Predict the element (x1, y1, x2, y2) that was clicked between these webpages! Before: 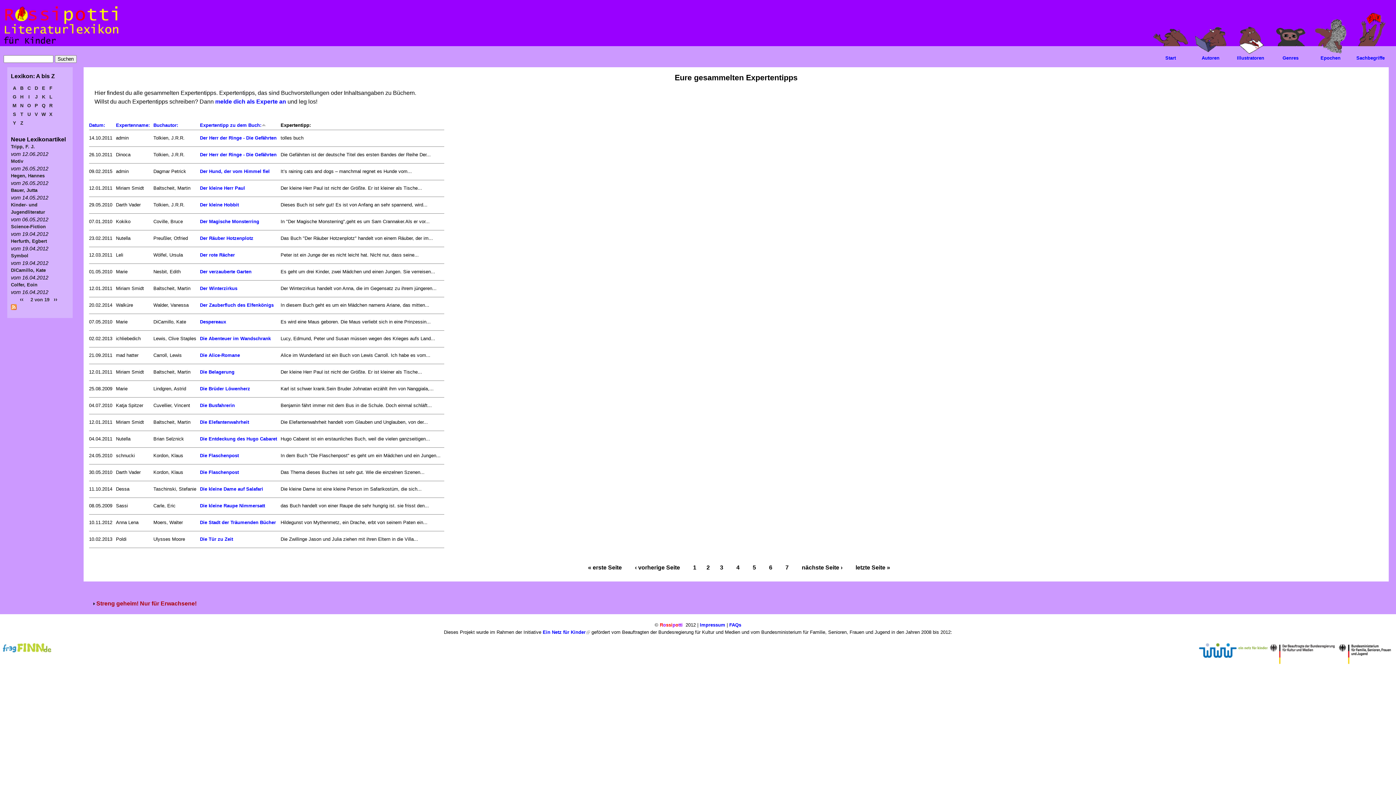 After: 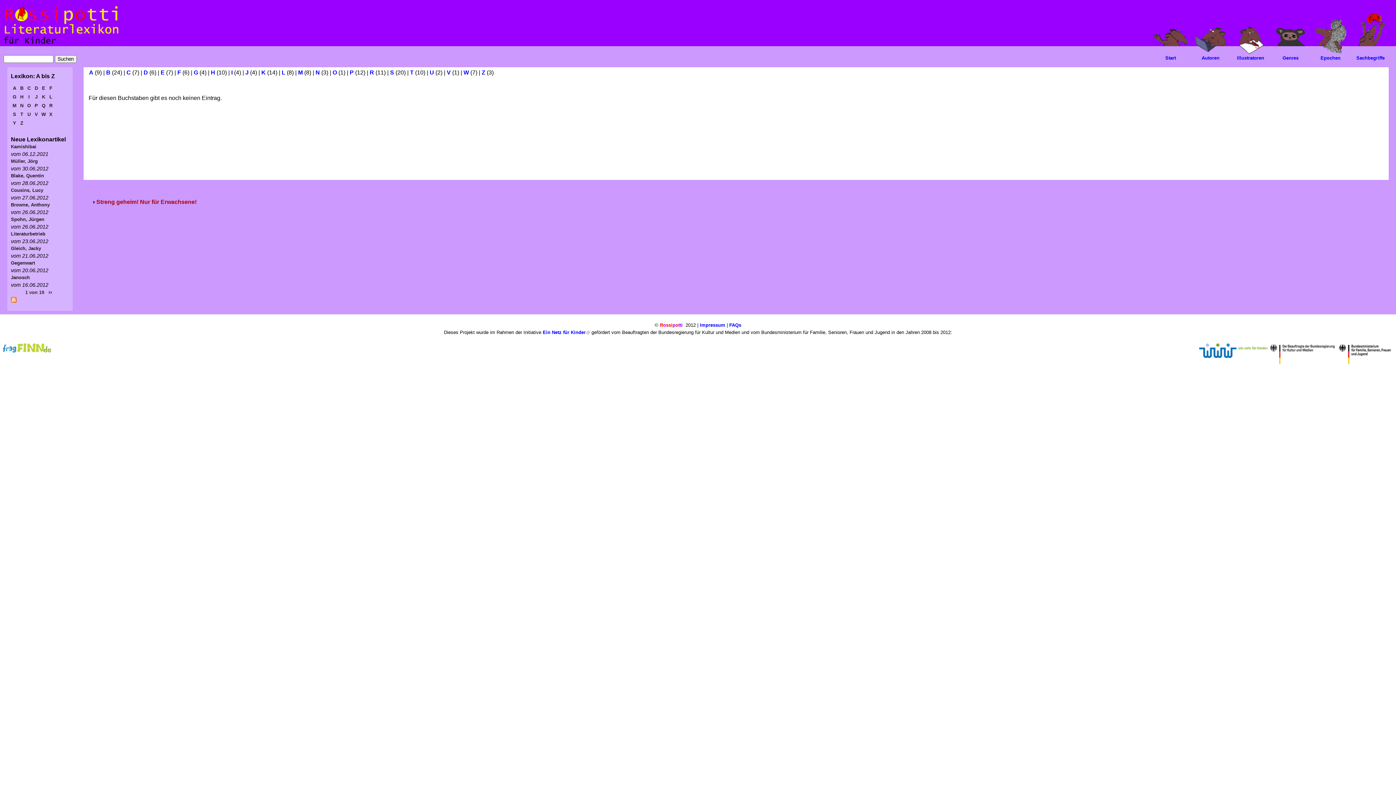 Action: label: Y bbox: (10, 119, 18, 128)